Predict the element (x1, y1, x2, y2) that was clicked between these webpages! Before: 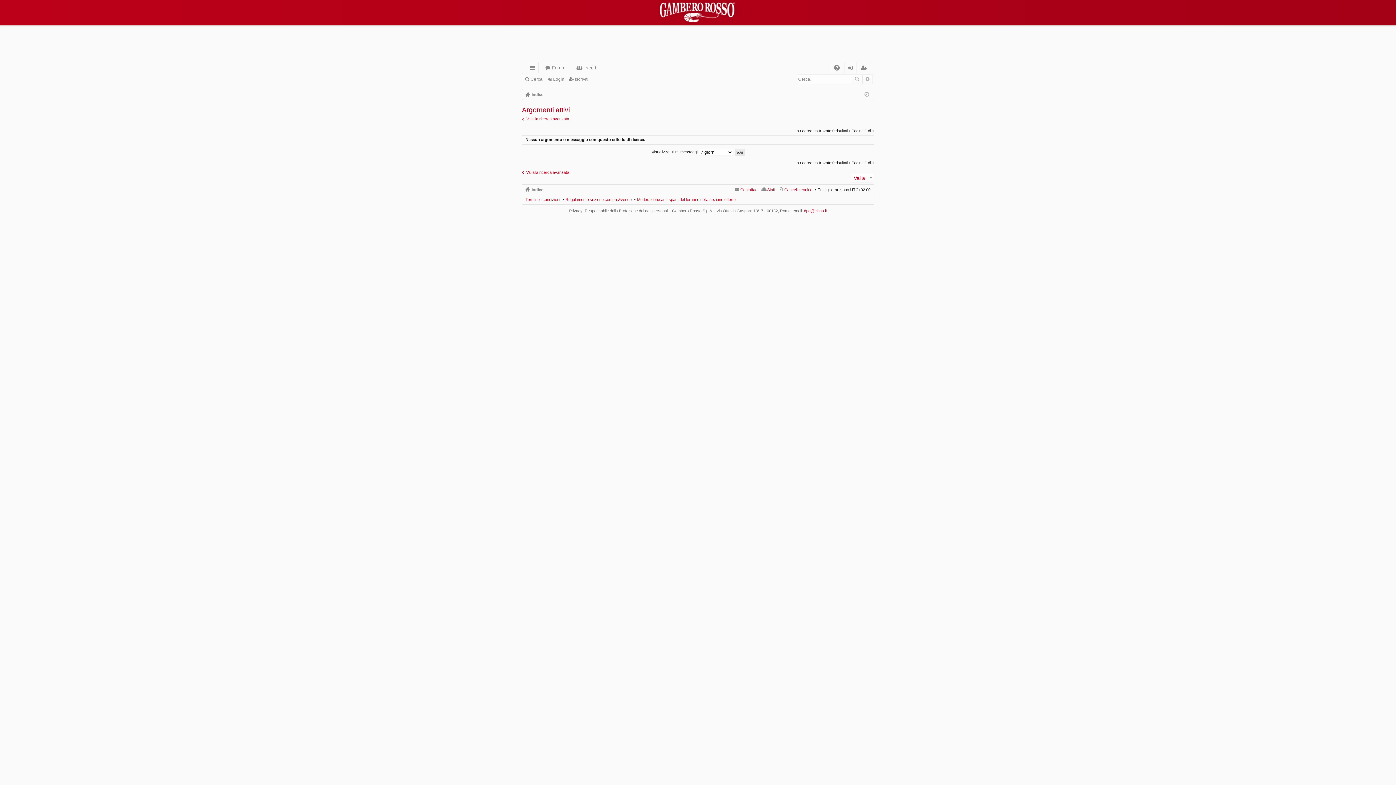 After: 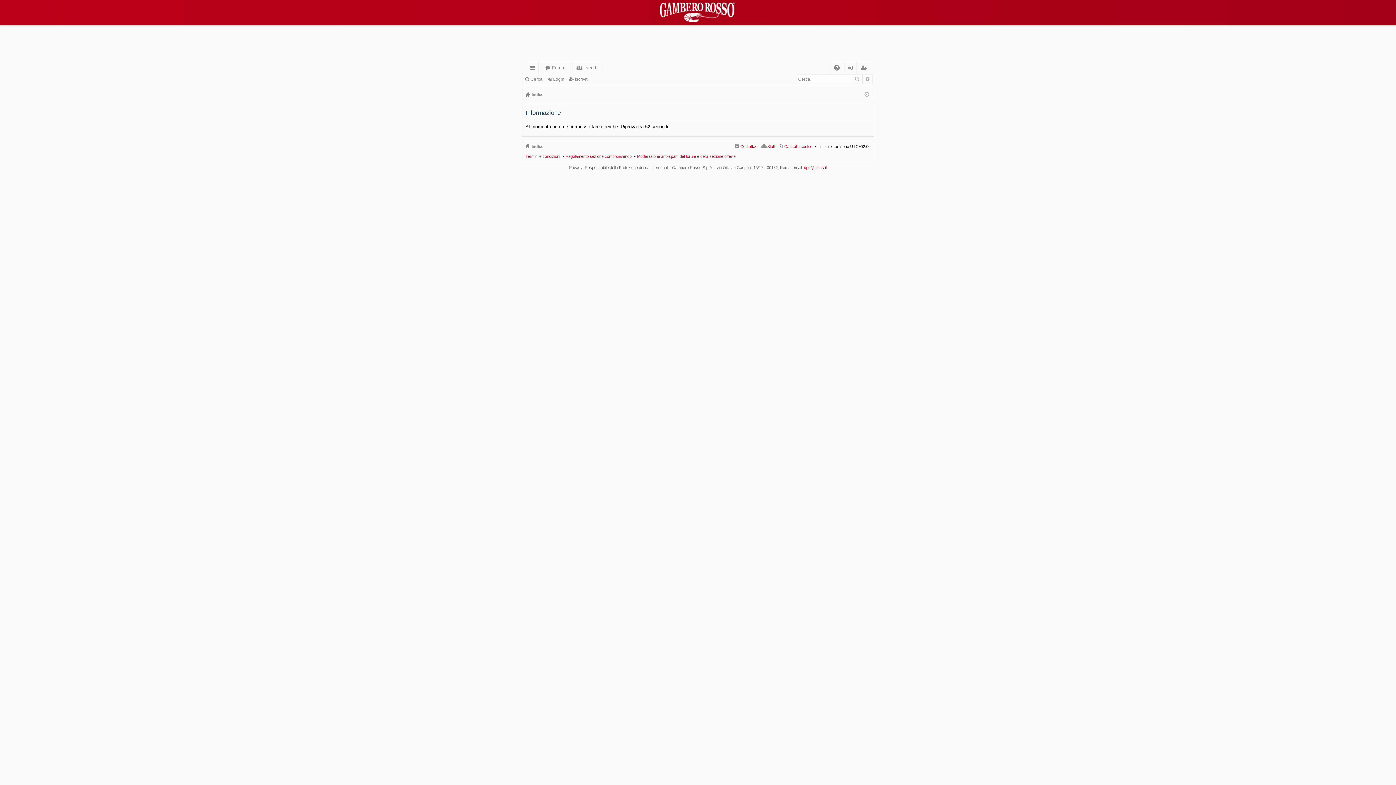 Action: label: Vai alla ricerca avanzata bbox: (522, 169, 569, 175)